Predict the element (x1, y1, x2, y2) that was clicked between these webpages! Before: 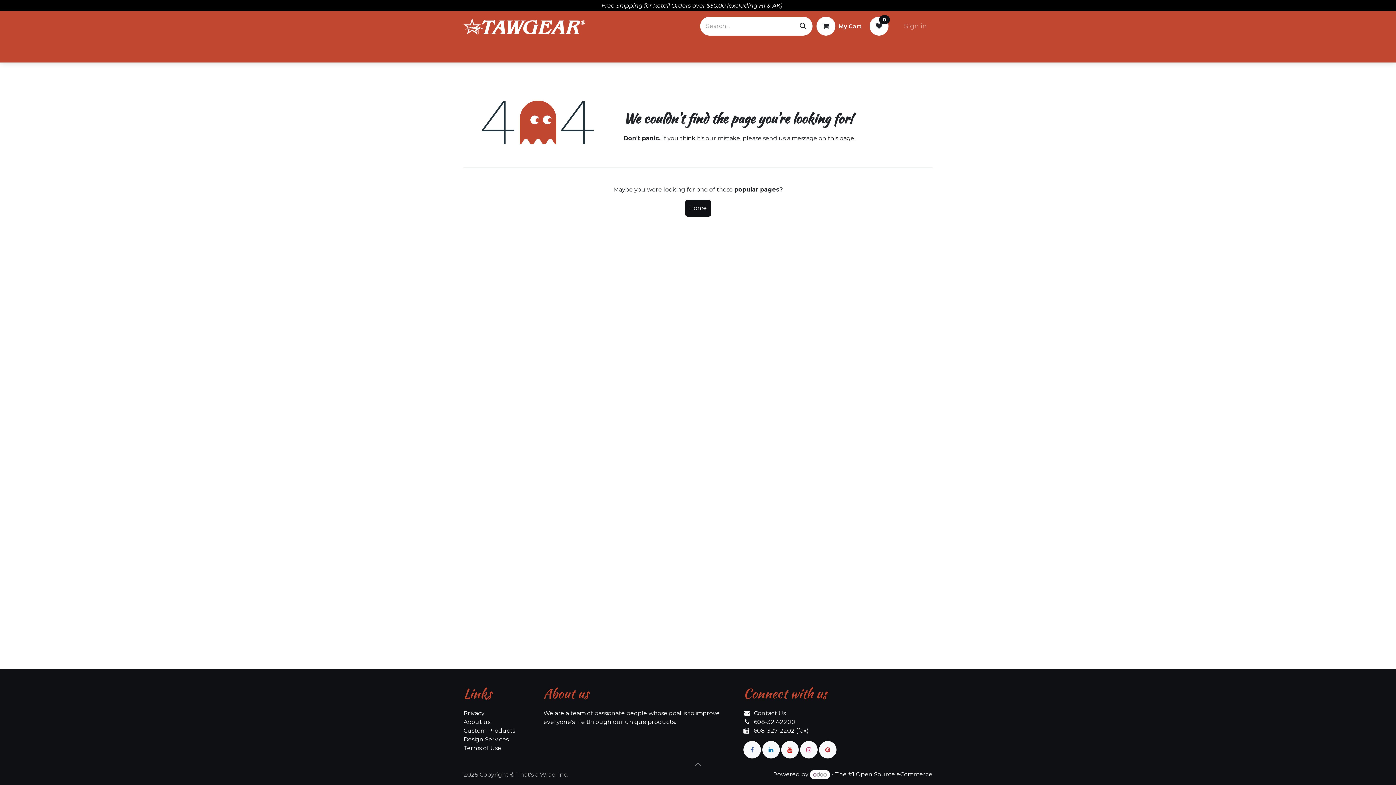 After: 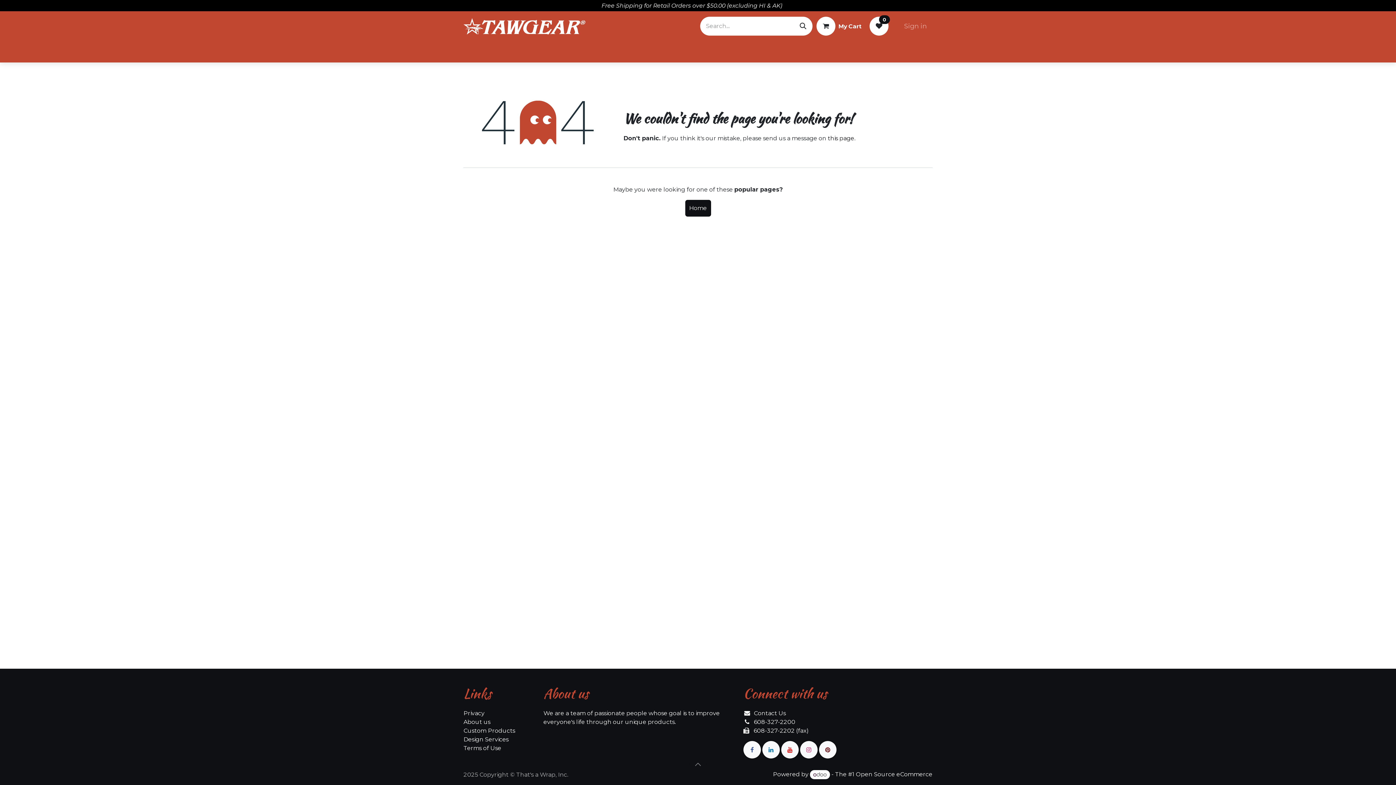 Action: bbox: (819, 741, 836, 758) label: pinterest